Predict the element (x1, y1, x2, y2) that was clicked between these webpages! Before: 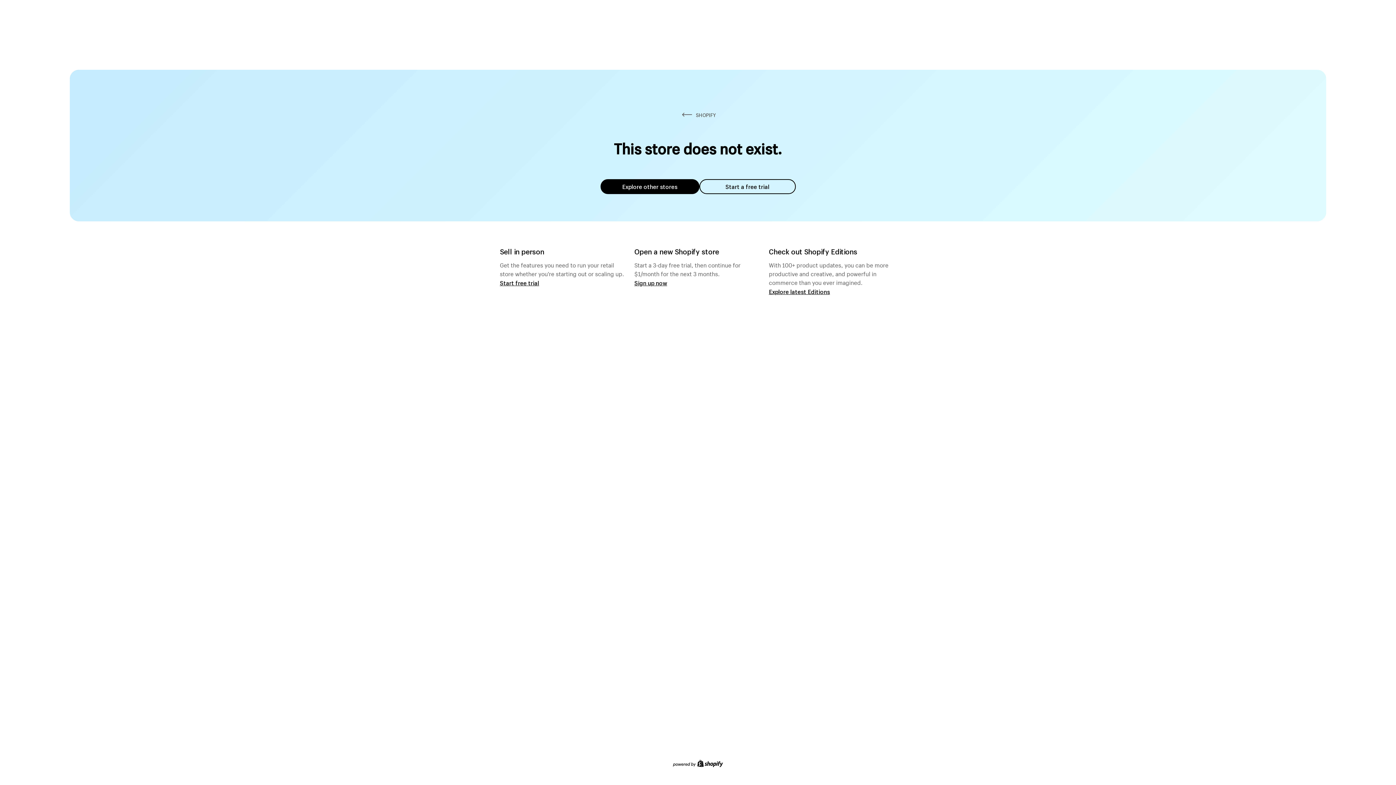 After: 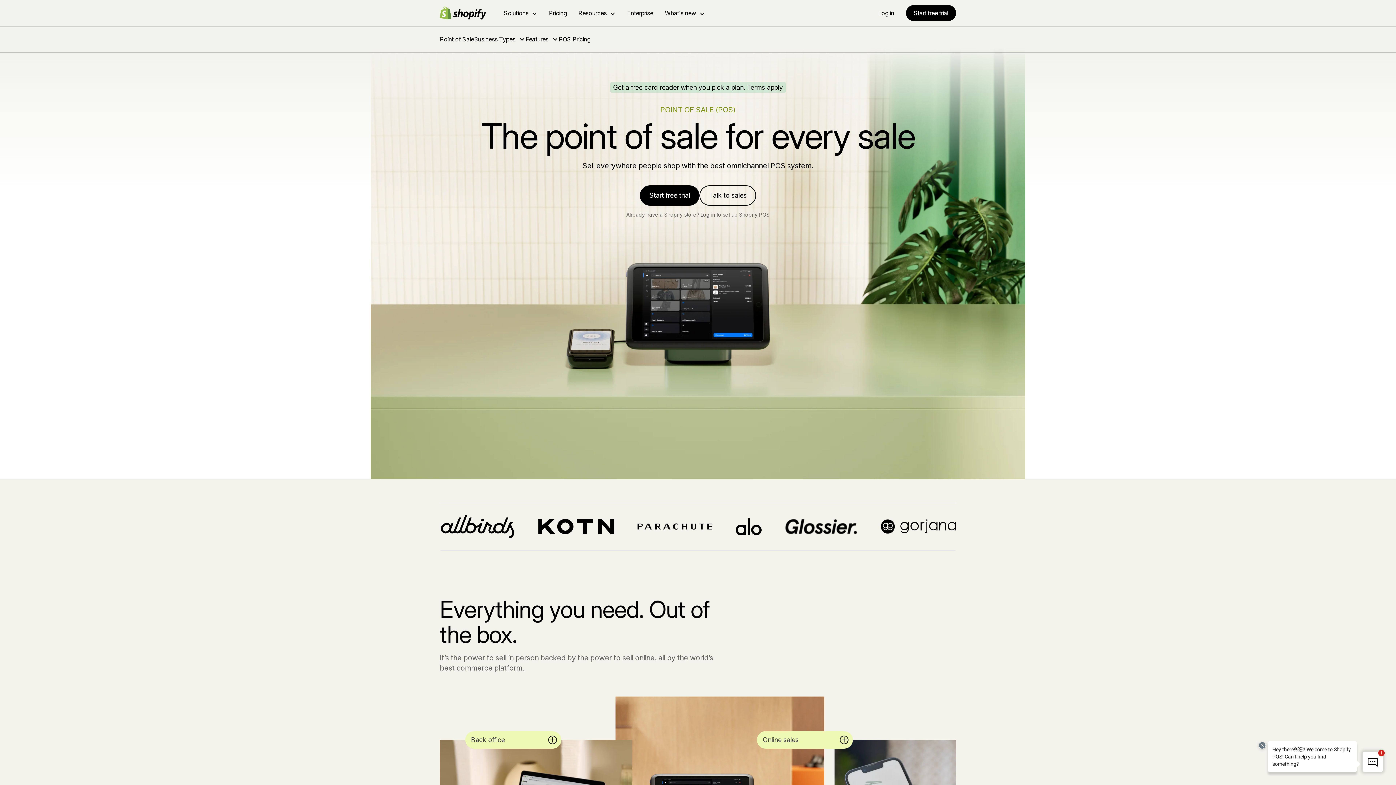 Action: bbox: (500, 279, 539, 286) label: Start free trial